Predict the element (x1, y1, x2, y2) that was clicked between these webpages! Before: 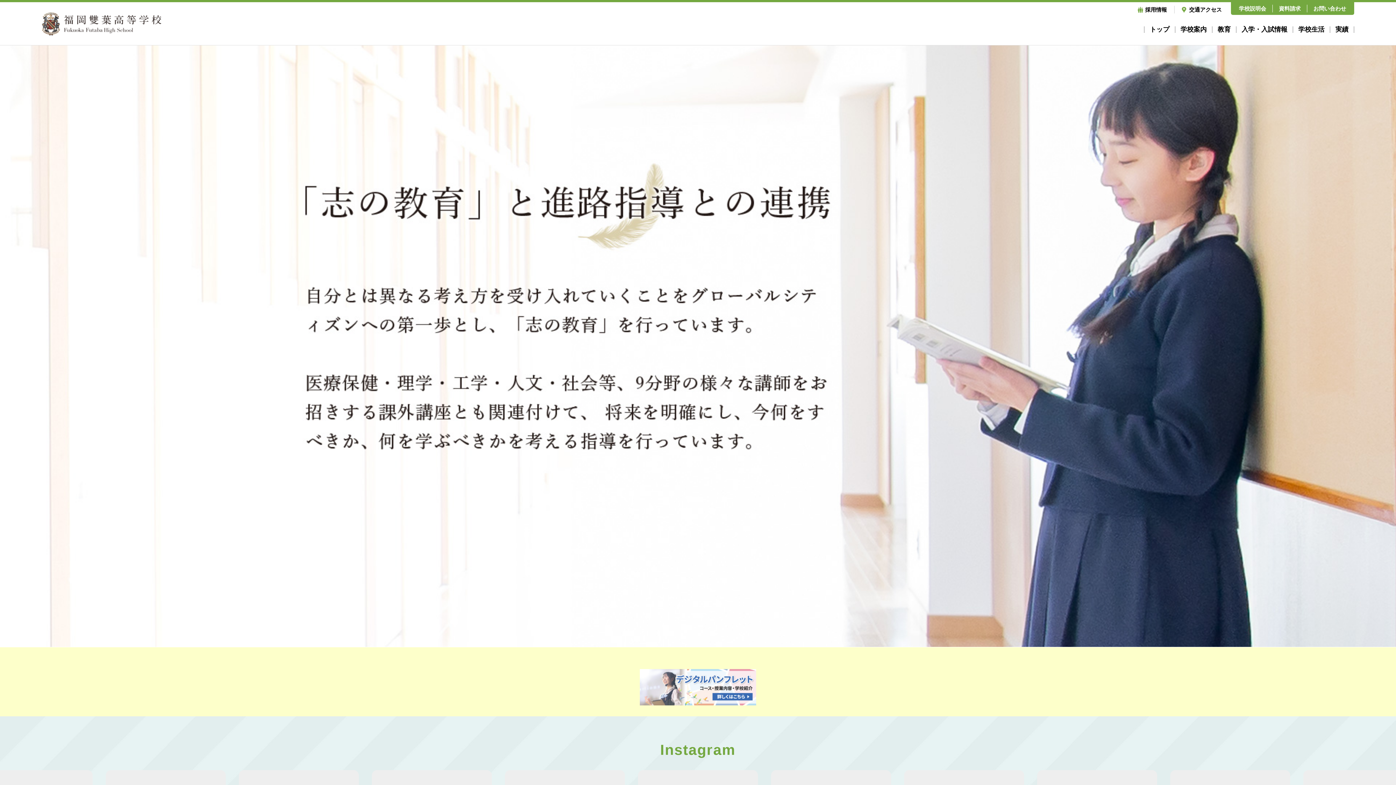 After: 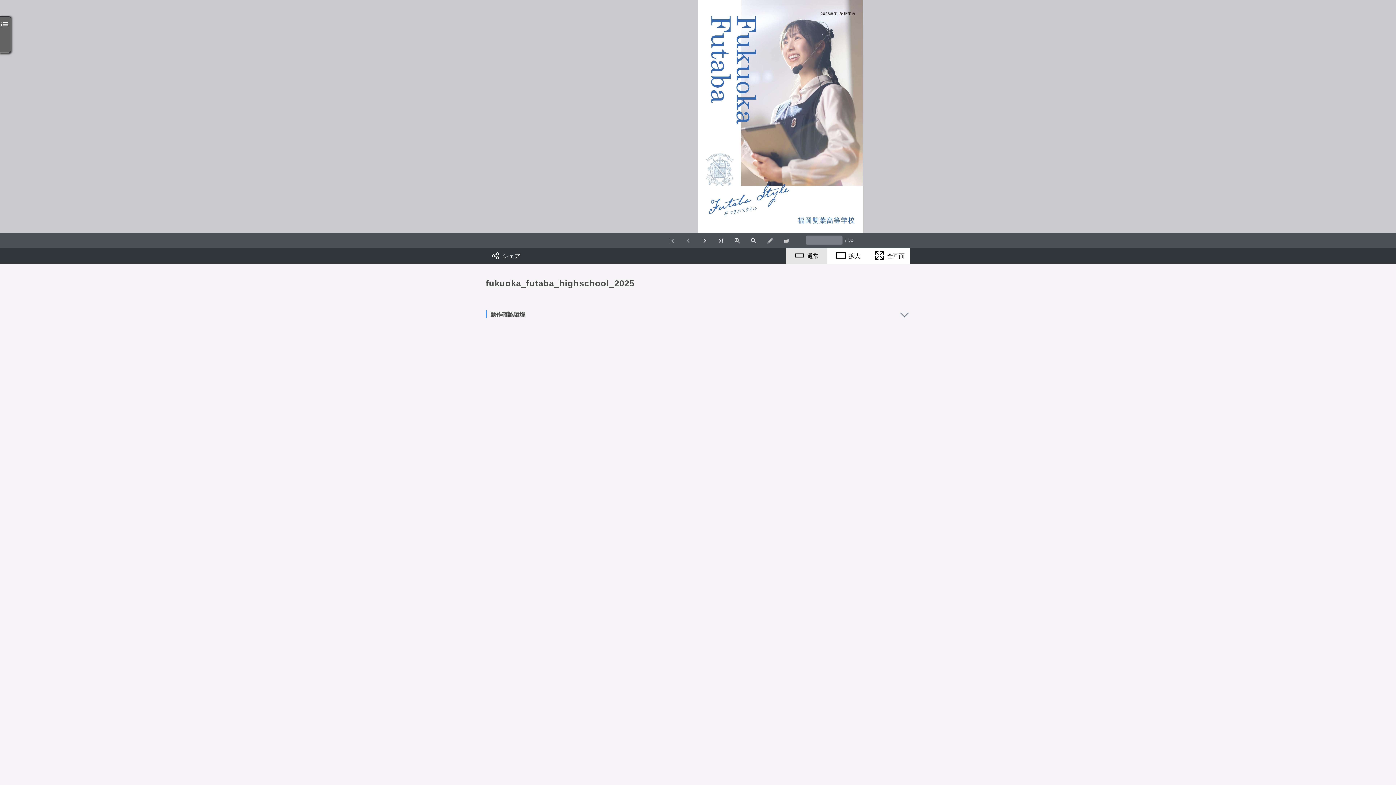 Action: bbox: (640, 697, 756, 704)